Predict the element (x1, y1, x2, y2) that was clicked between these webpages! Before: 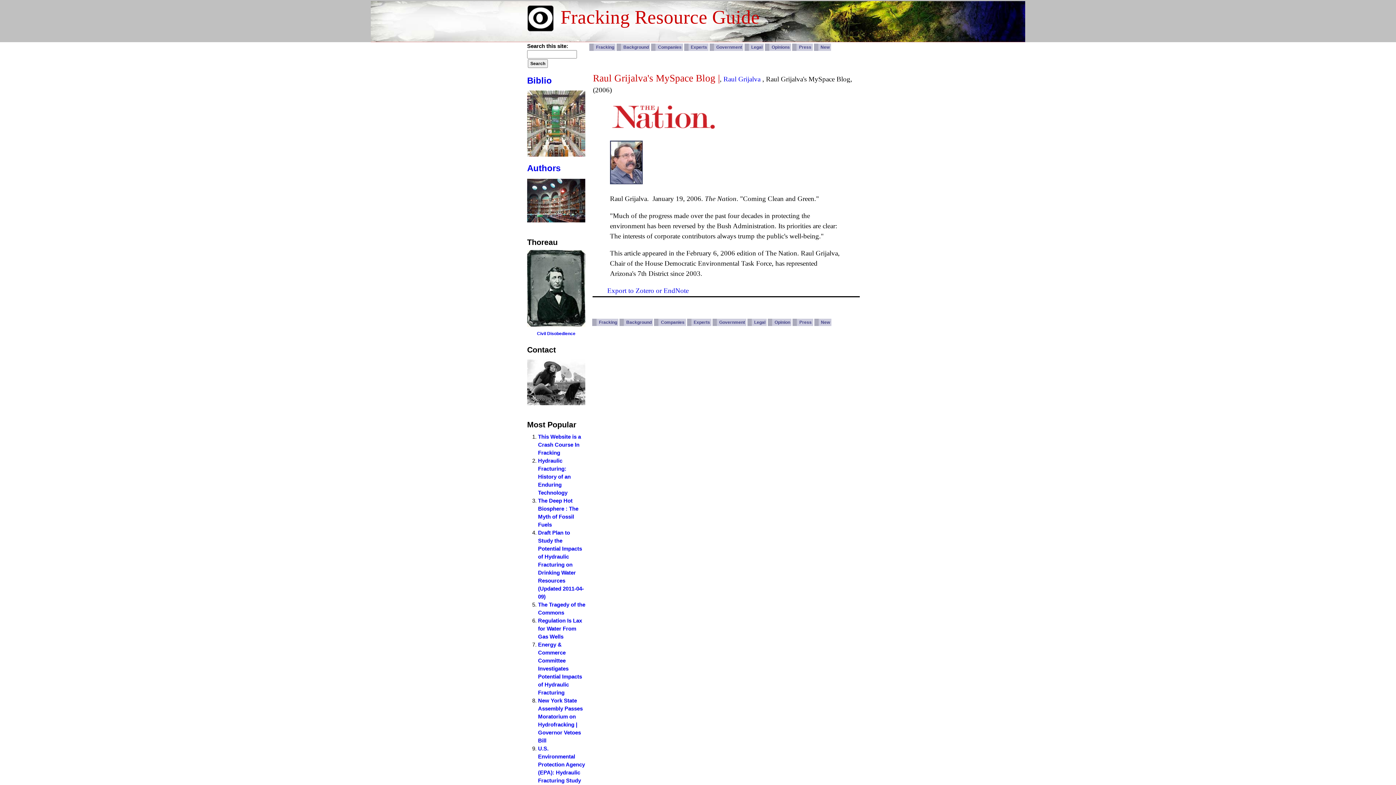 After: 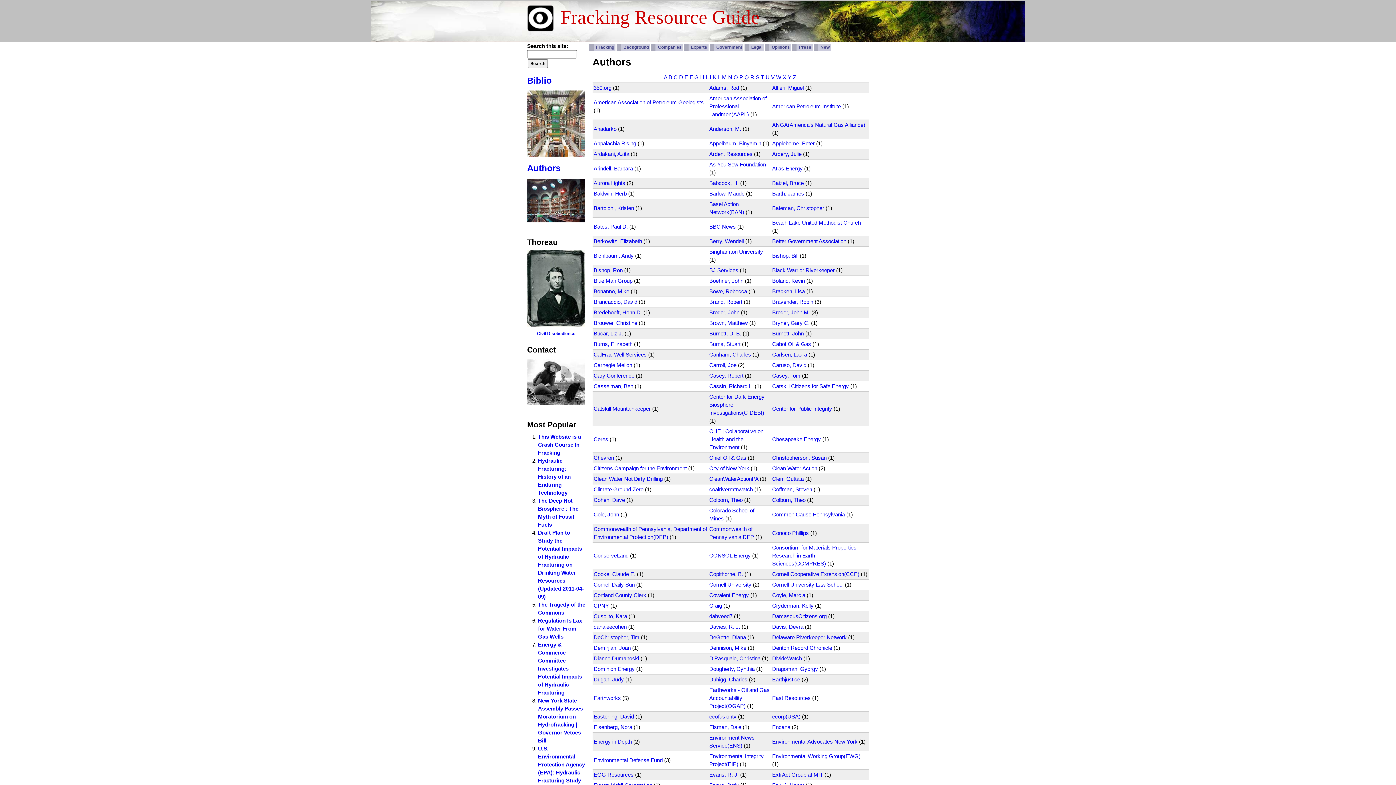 Action: bbox: (527, 217, 585, 223)